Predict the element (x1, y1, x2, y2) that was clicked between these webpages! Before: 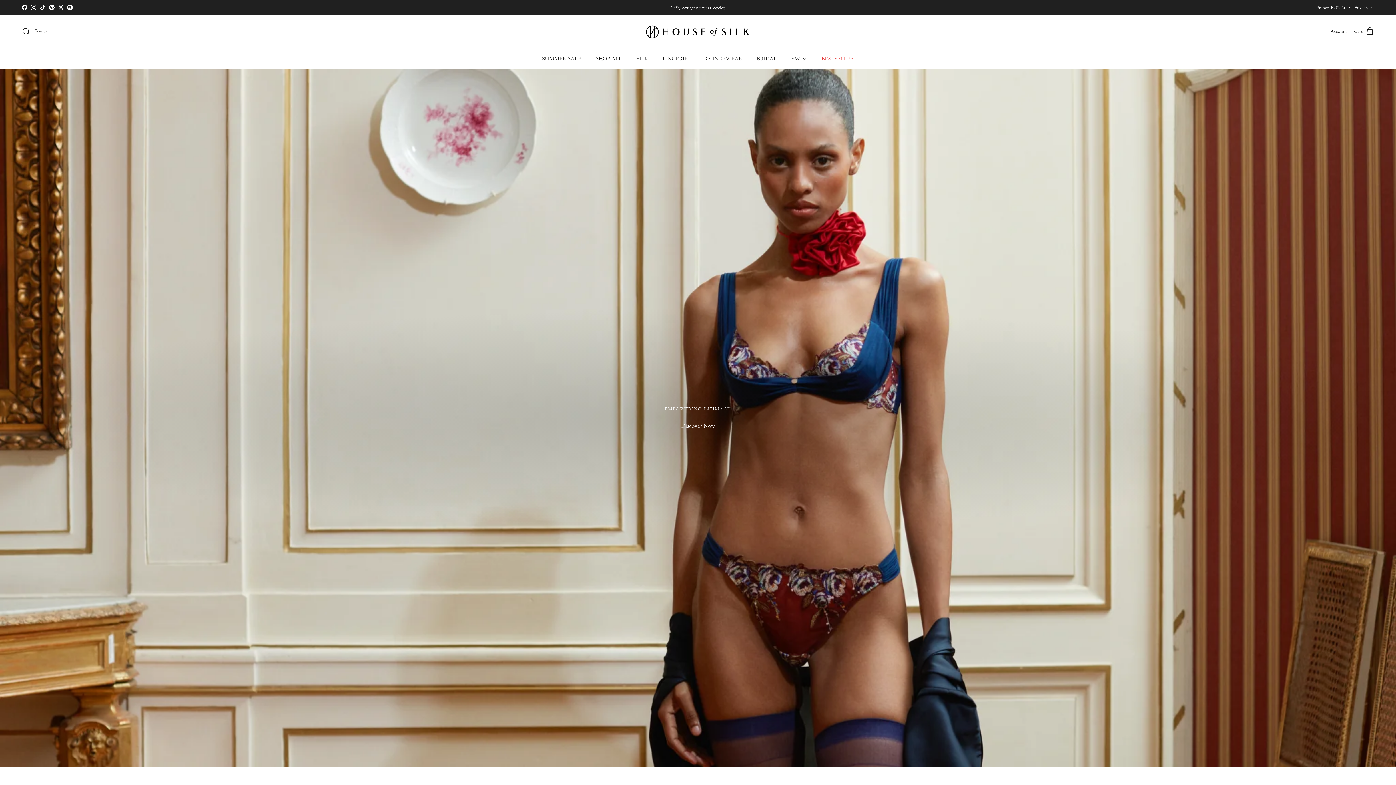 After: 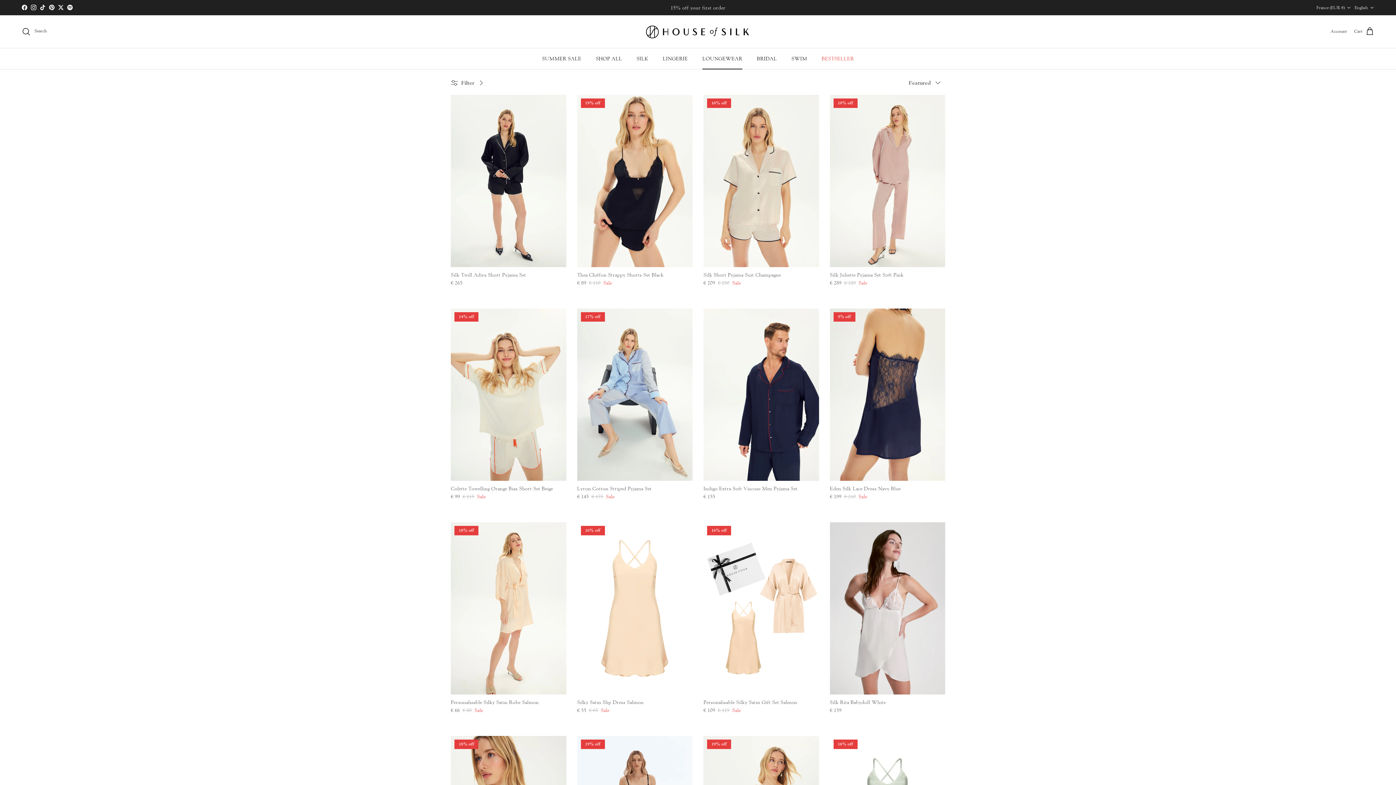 Action: label: LOUNGEWEAR bbox: (696, 48, 749, 69)